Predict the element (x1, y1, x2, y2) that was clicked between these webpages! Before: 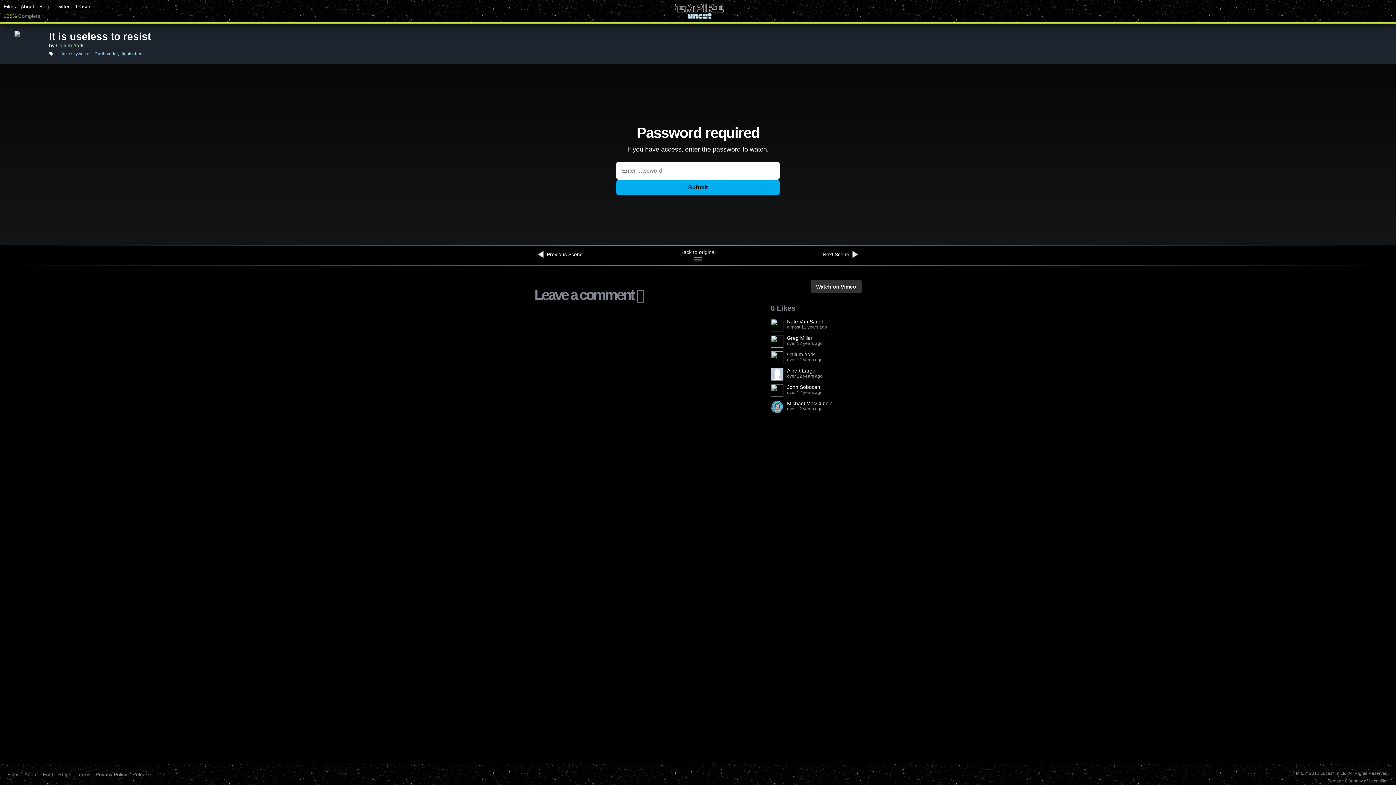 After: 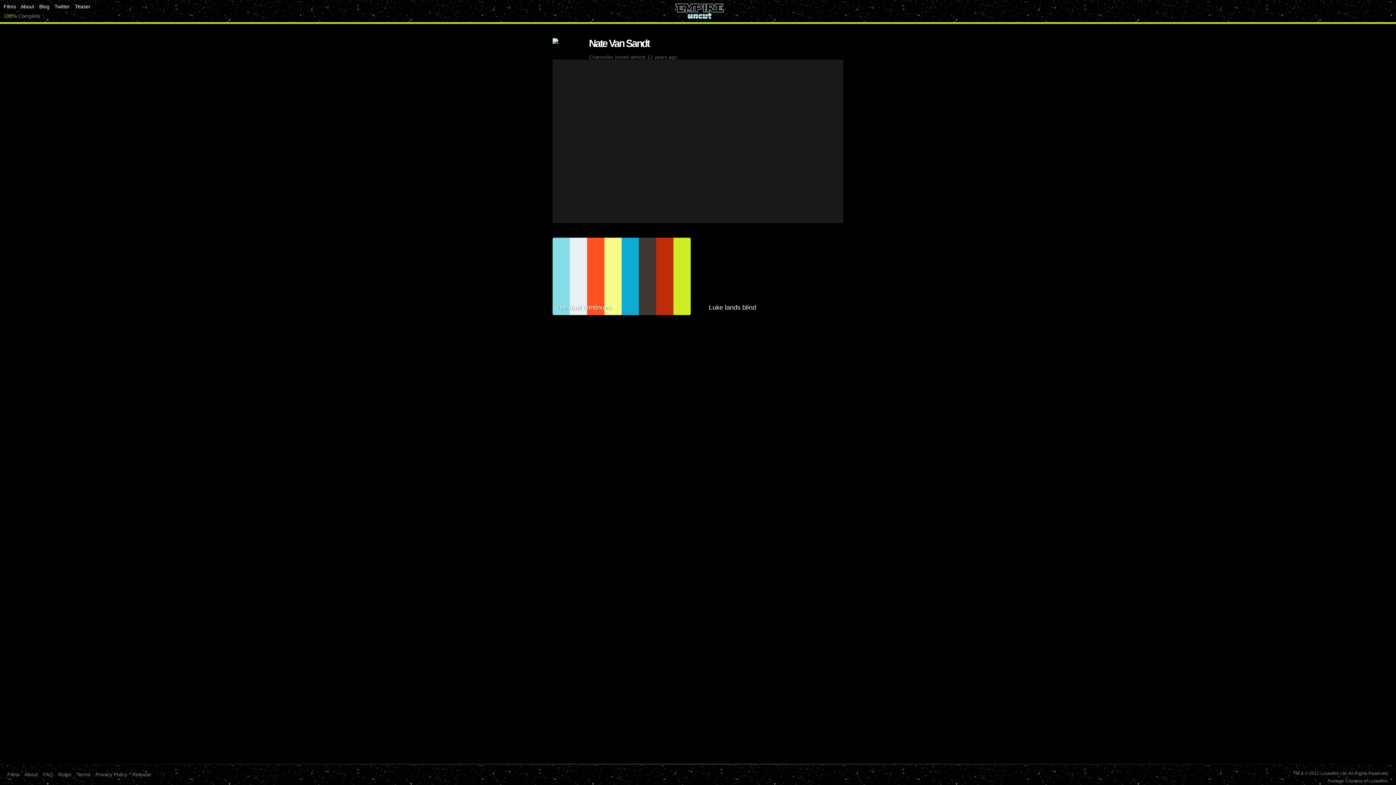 Action: bbox: (787, 318, 823, 324) label: Nate Van Sandt